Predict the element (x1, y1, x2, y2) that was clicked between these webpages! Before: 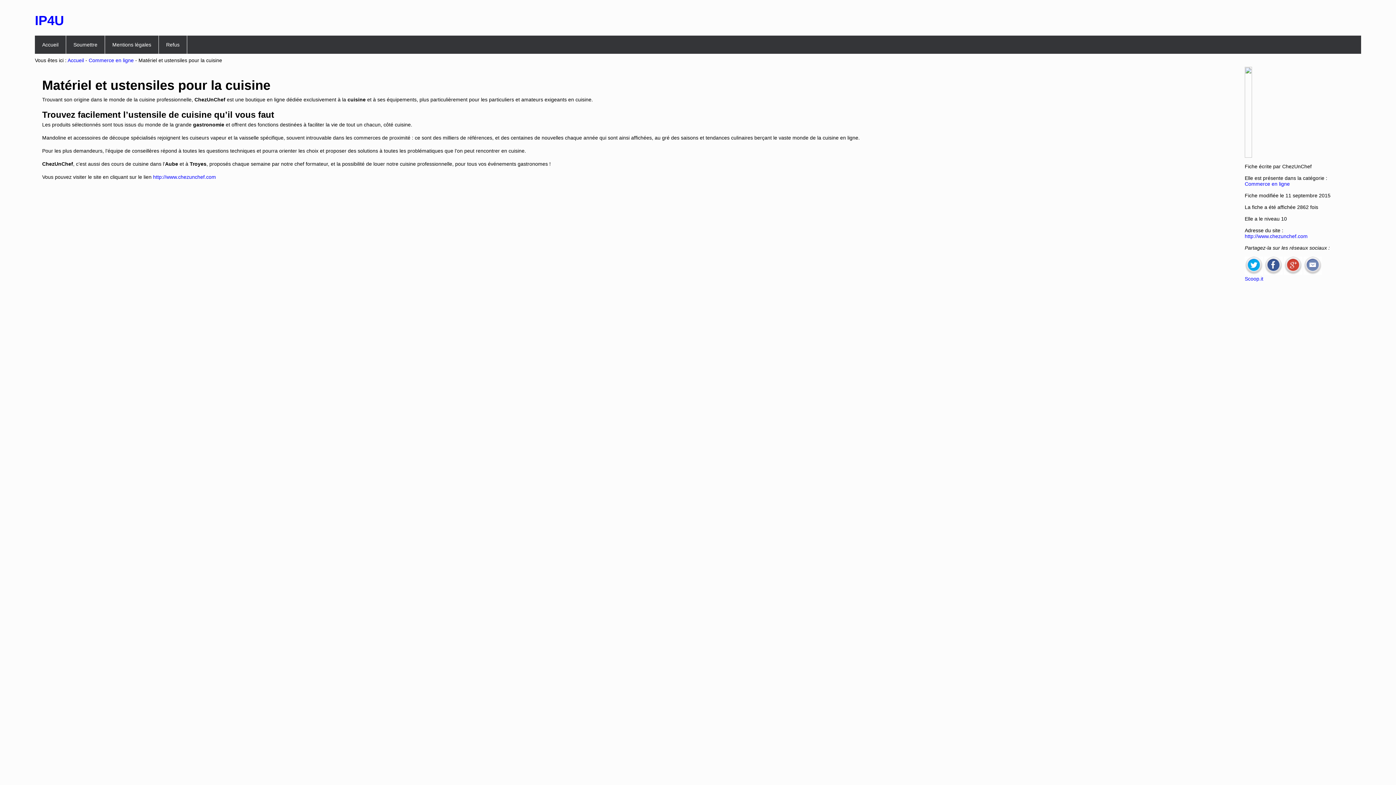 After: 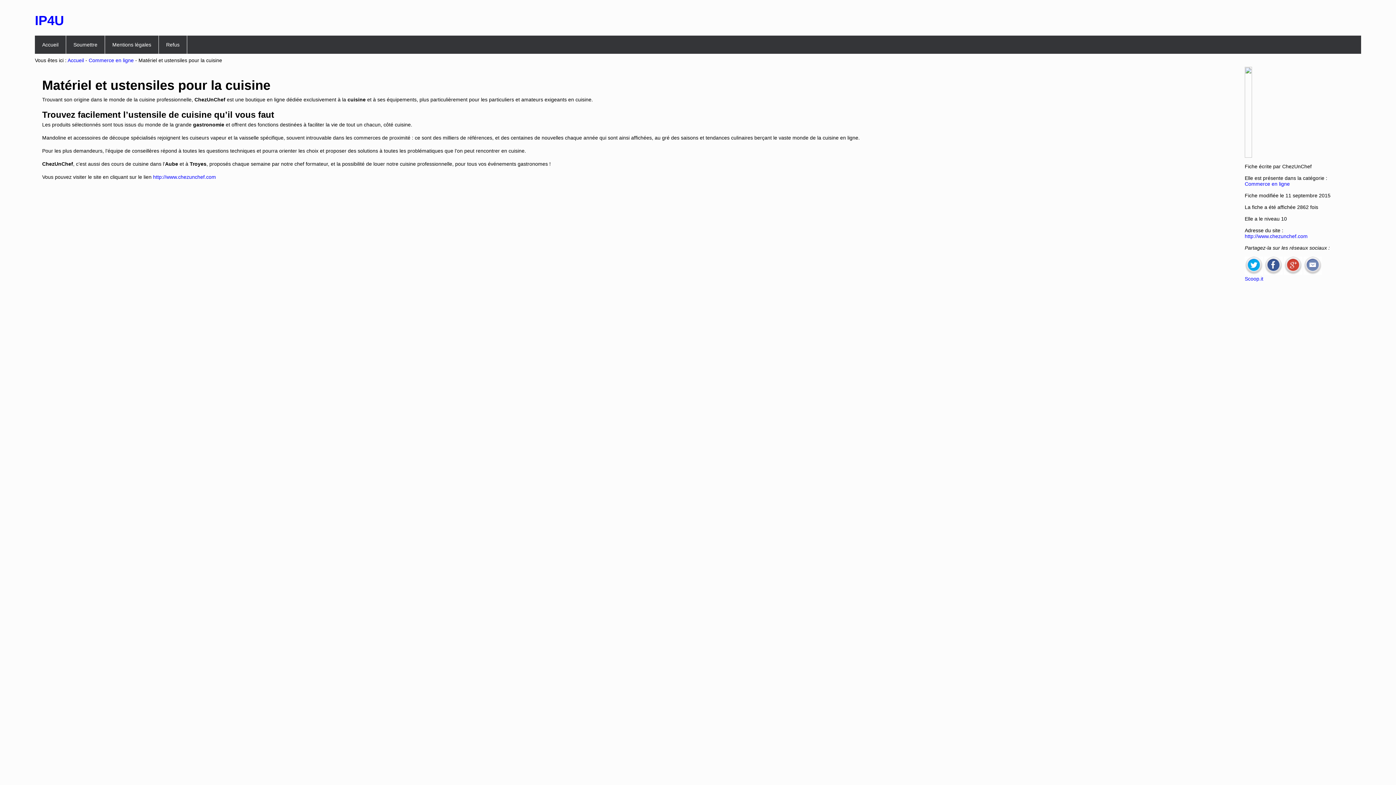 Action: label: http://www.chezunchef.com bbox: (1245, 233, 1308, 239)